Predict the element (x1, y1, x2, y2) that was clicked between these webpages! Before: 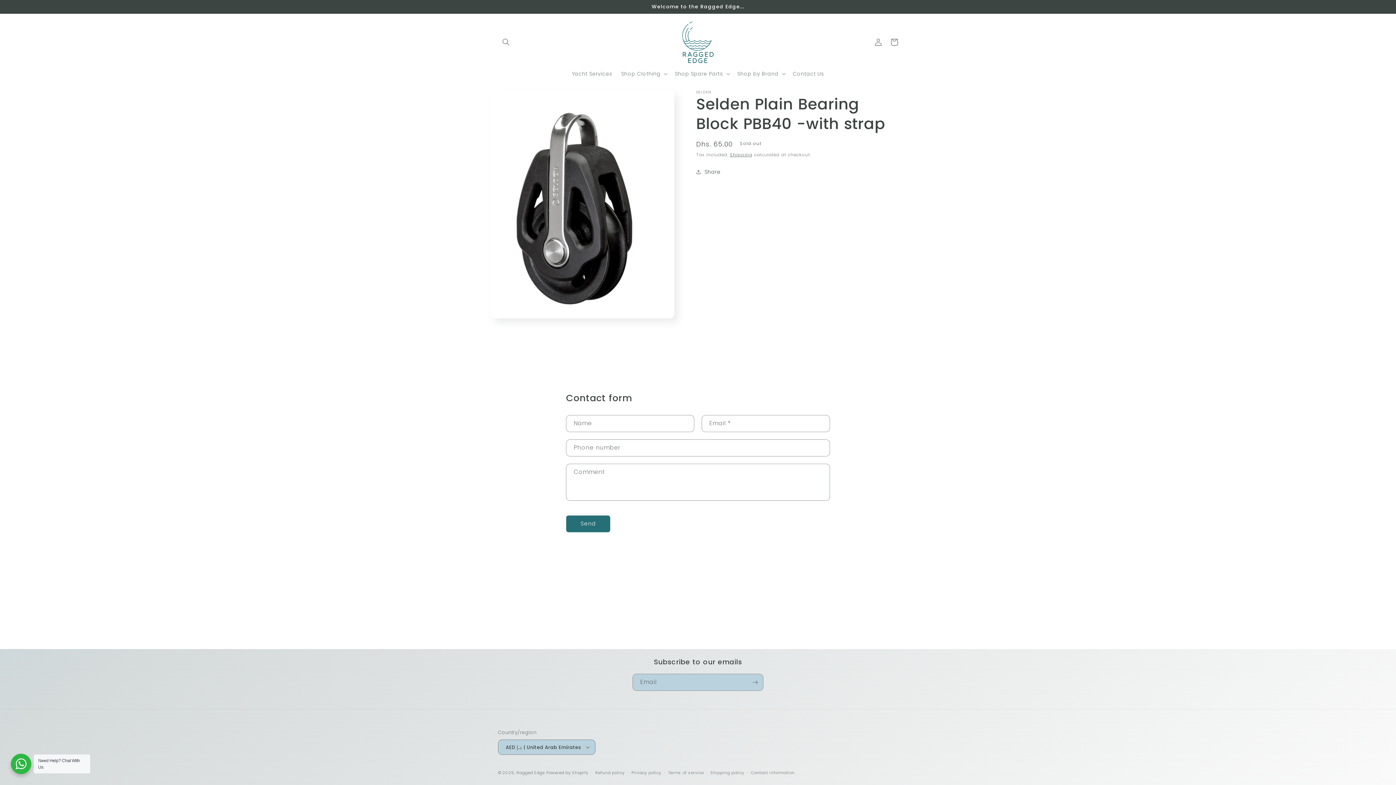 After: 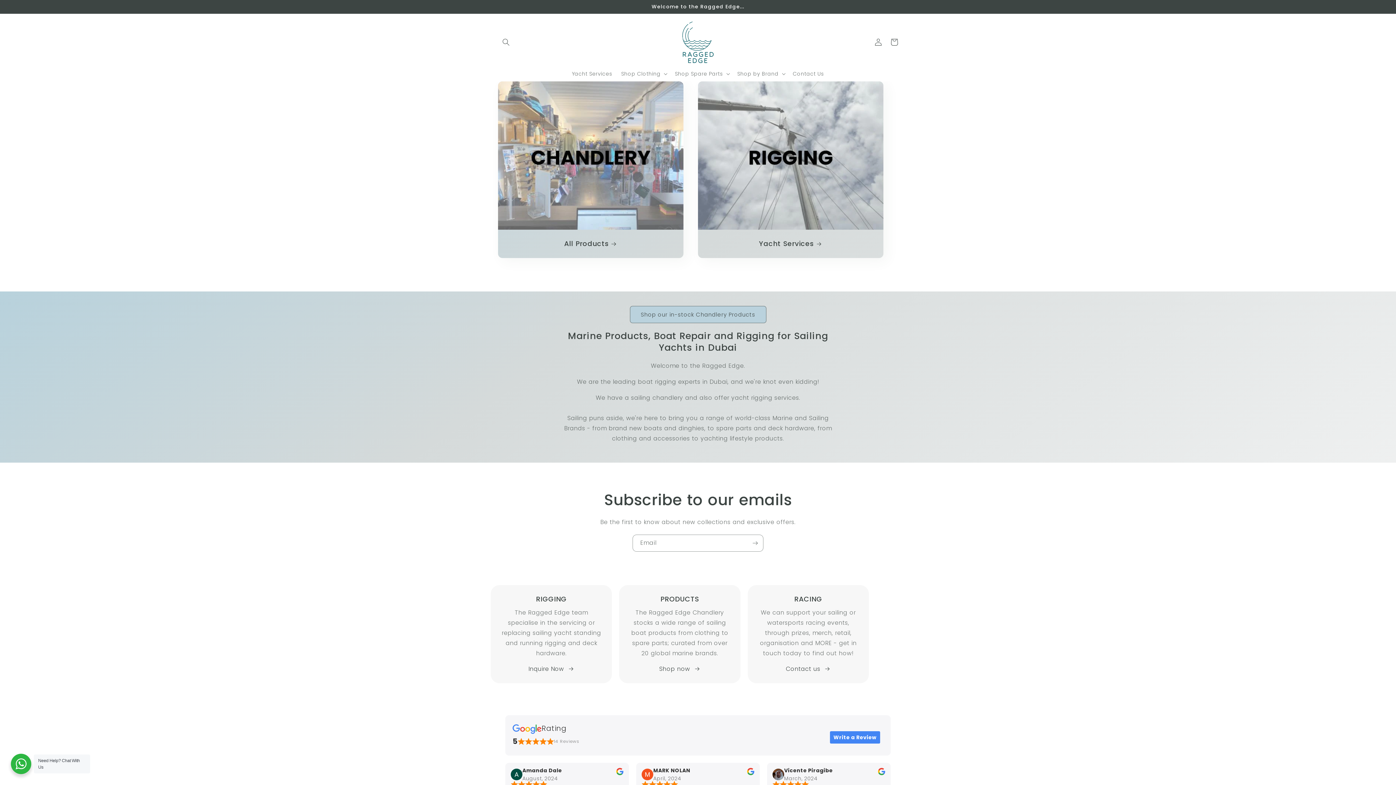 Action: bbox: (679, 18, 717, 66)